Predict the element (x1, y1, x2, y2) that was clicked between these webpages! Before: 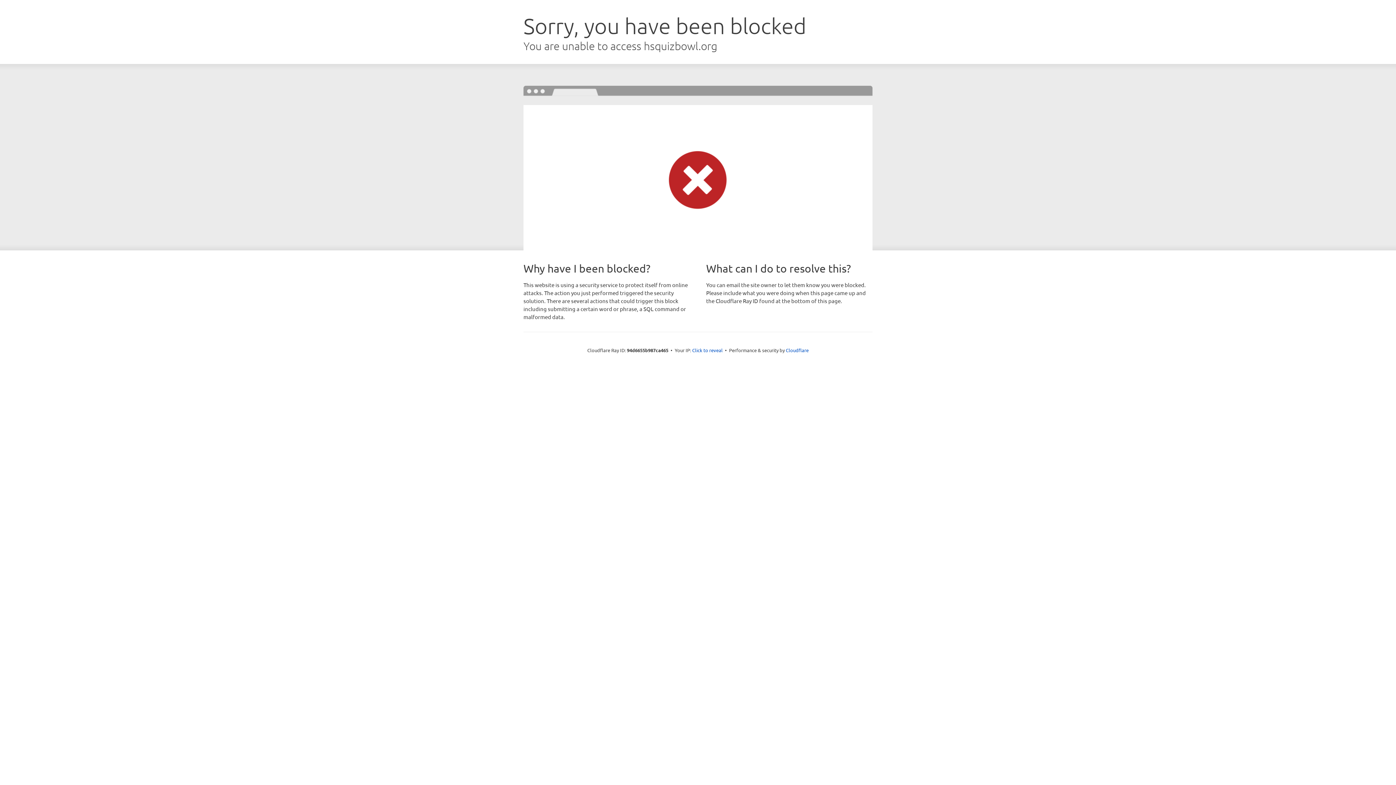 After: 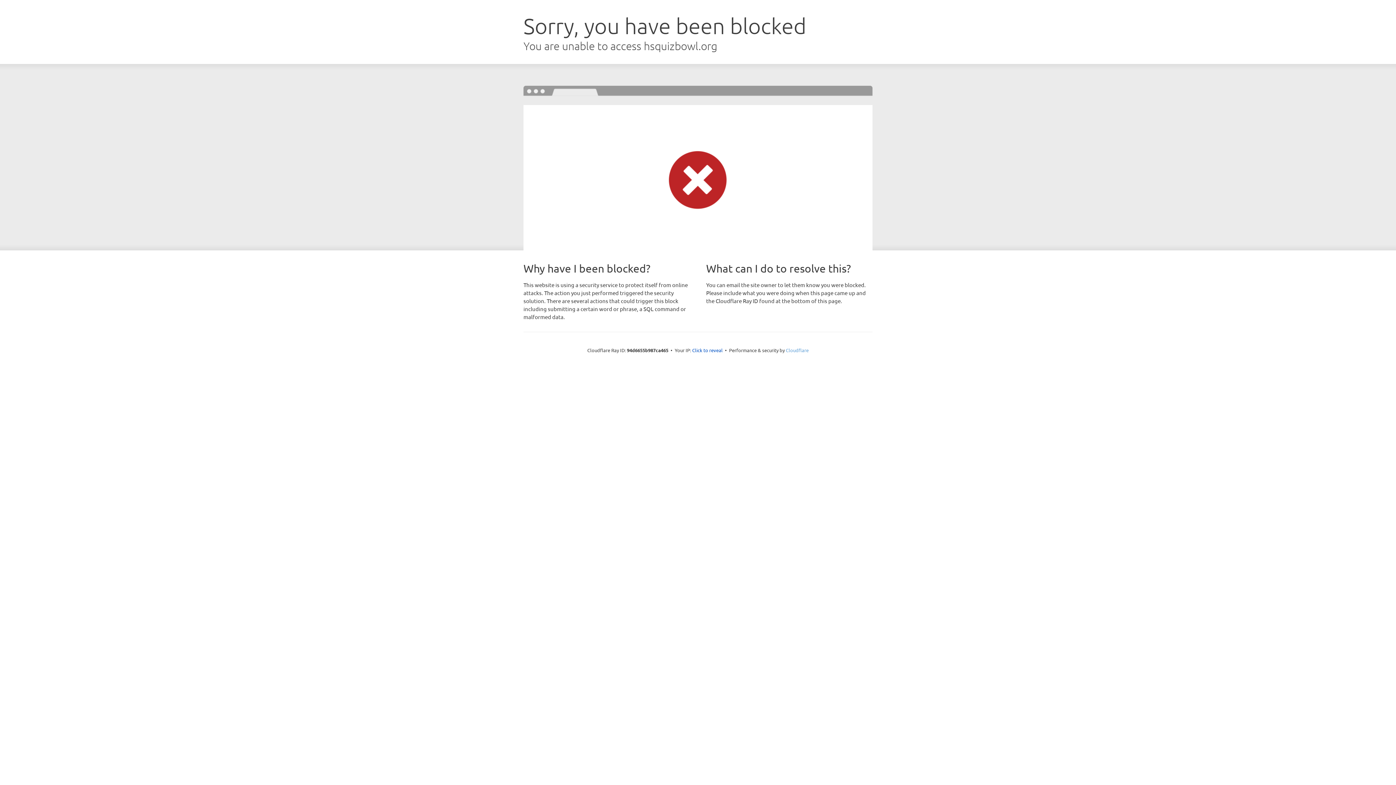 Action: label: Cloudflare bbox: (786, 347, 808, 353)